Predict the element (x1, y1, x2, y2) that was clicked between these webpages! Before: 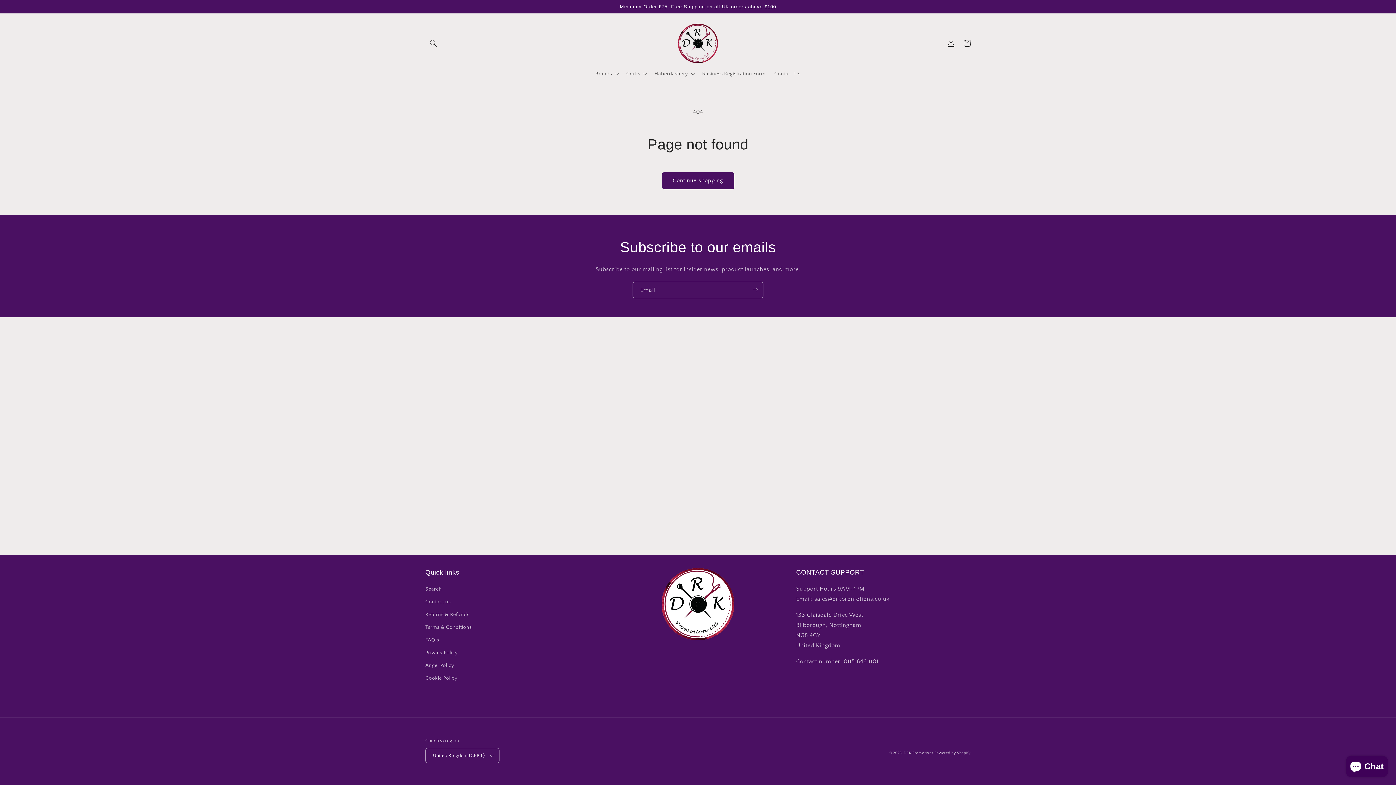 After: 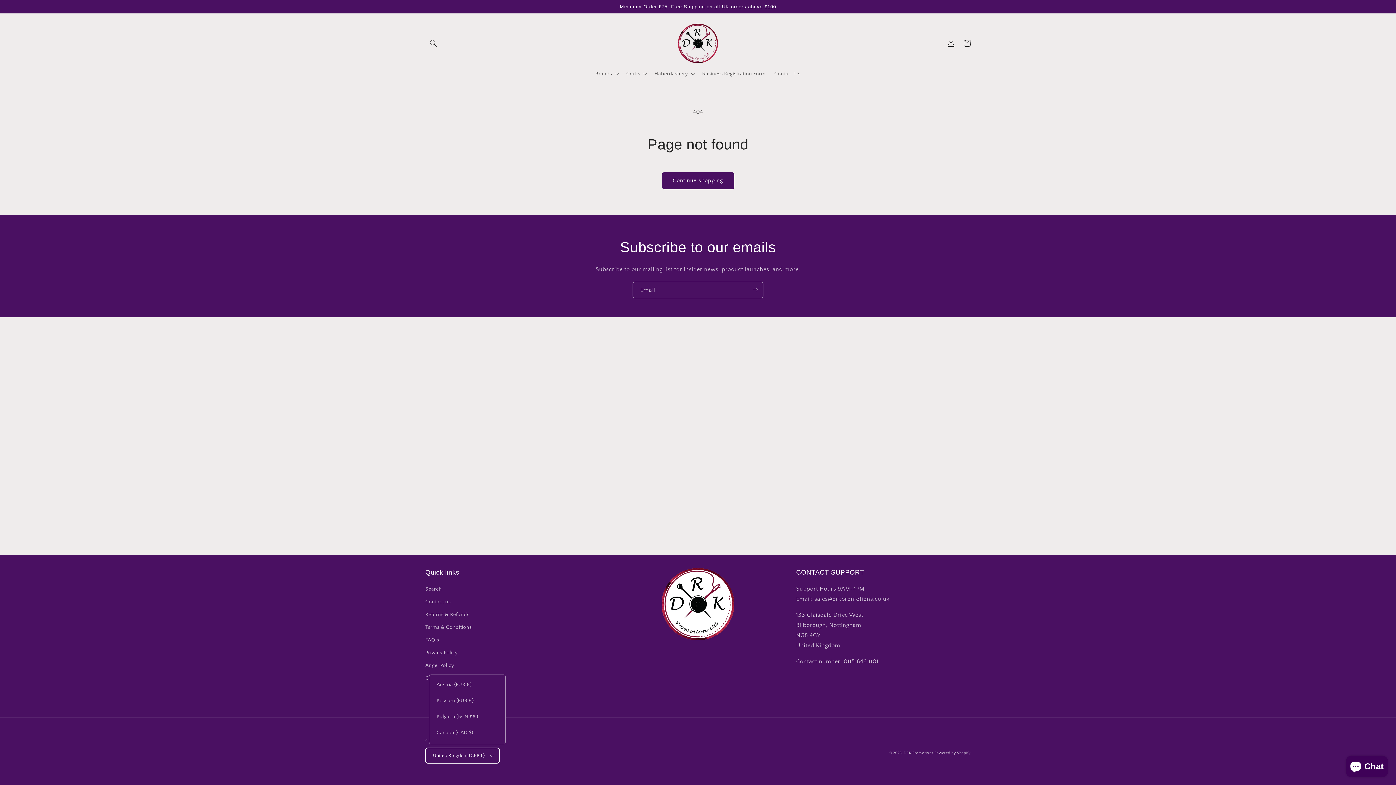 Action: bbox: (425, 748, 499, 763) label: United Kingdom (GBP £)